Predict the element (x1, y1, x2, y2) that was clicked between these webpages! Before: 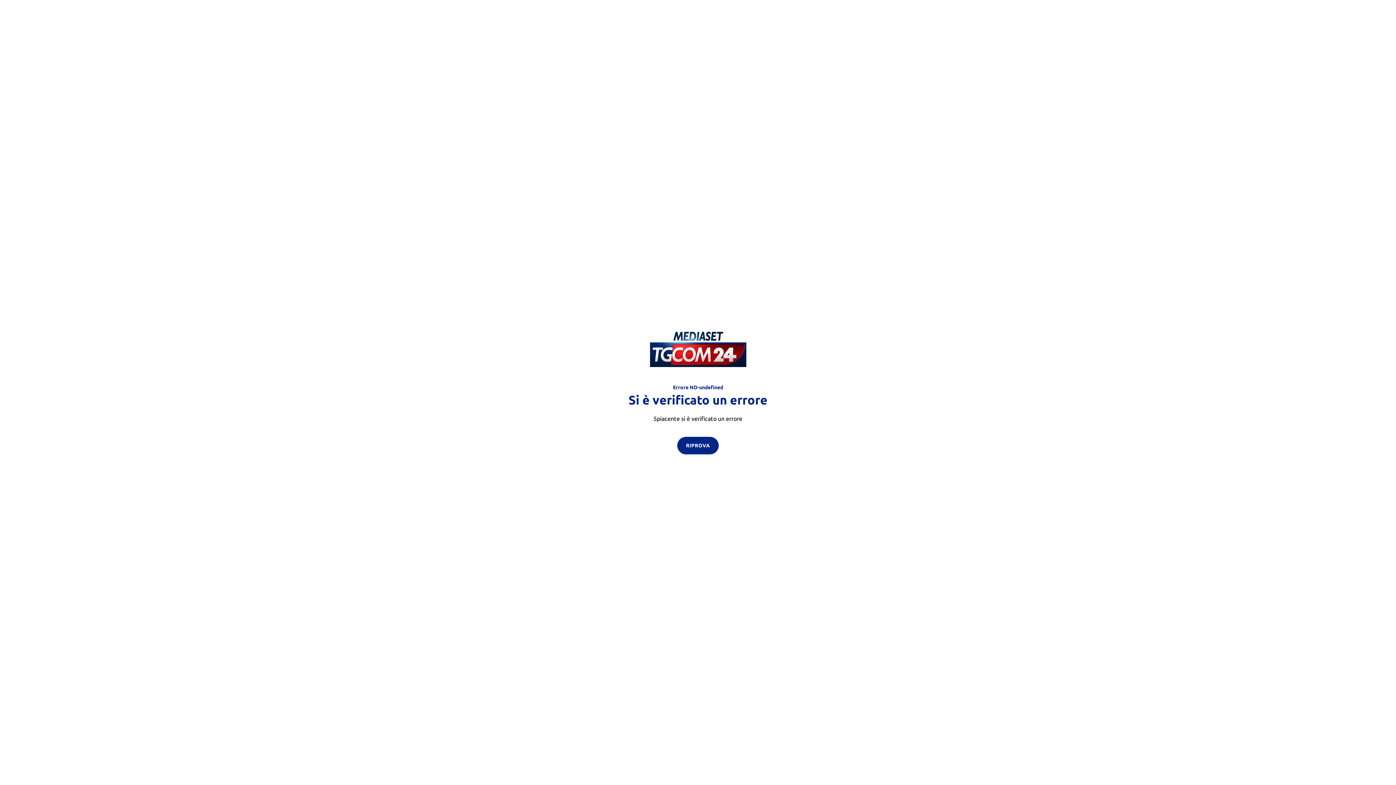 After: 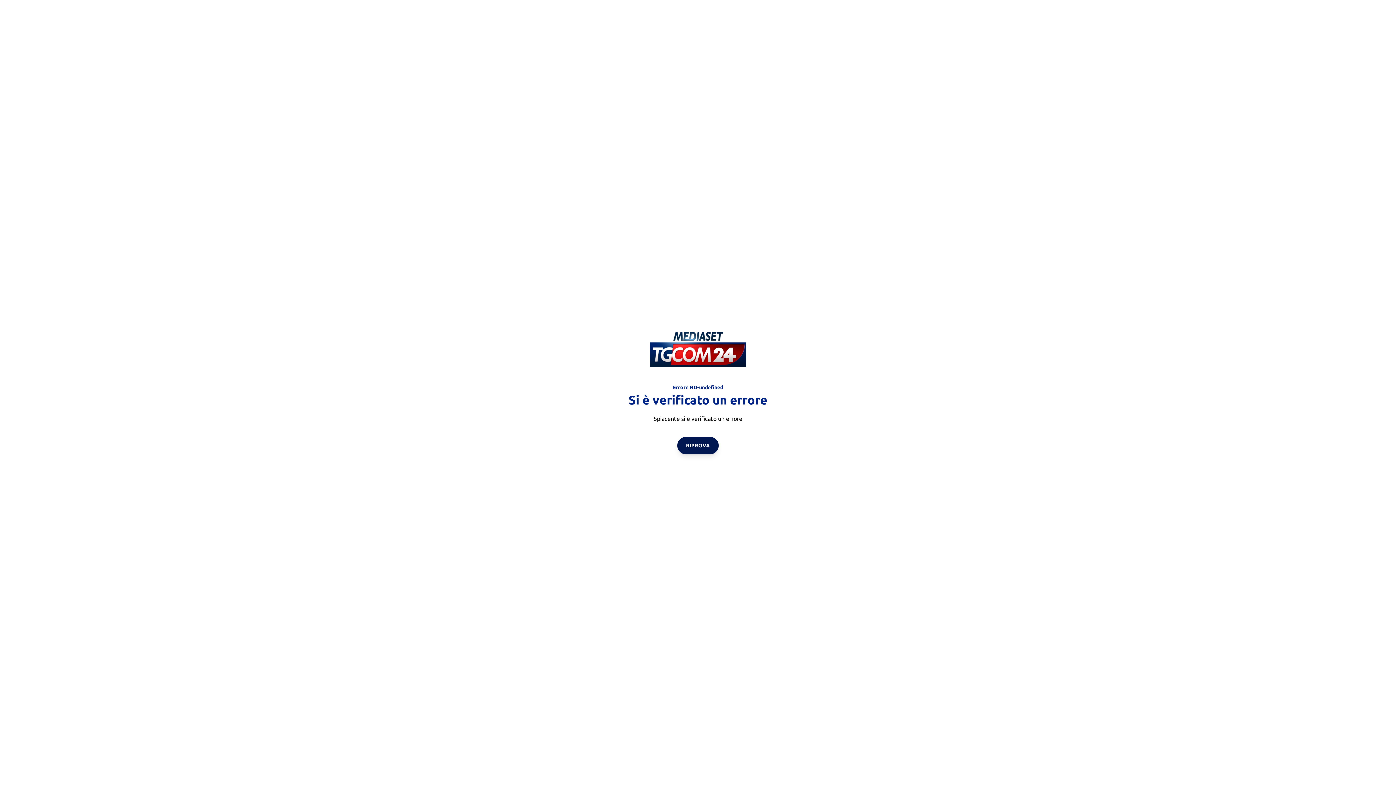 Action: bbox: (677, 436, 718, 454) label: RIPROVA